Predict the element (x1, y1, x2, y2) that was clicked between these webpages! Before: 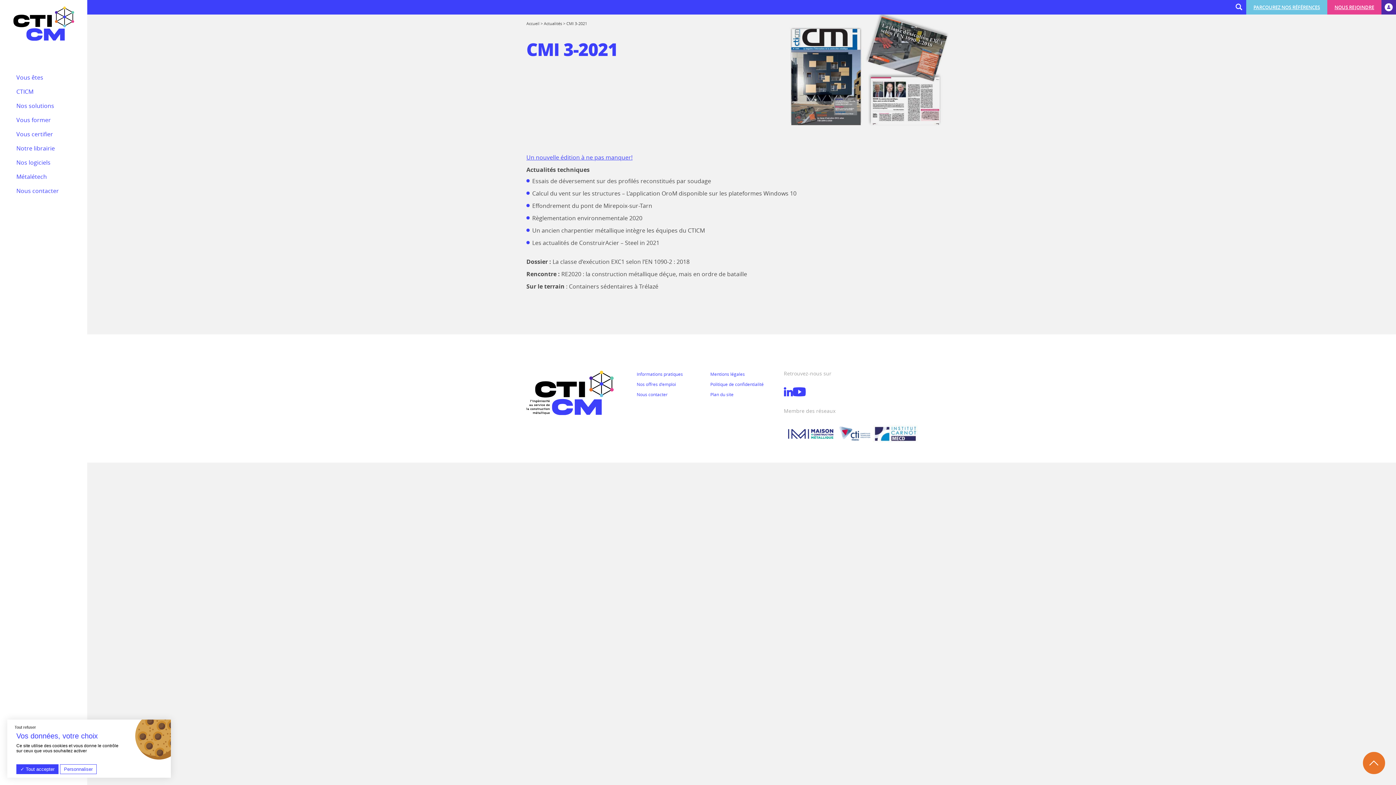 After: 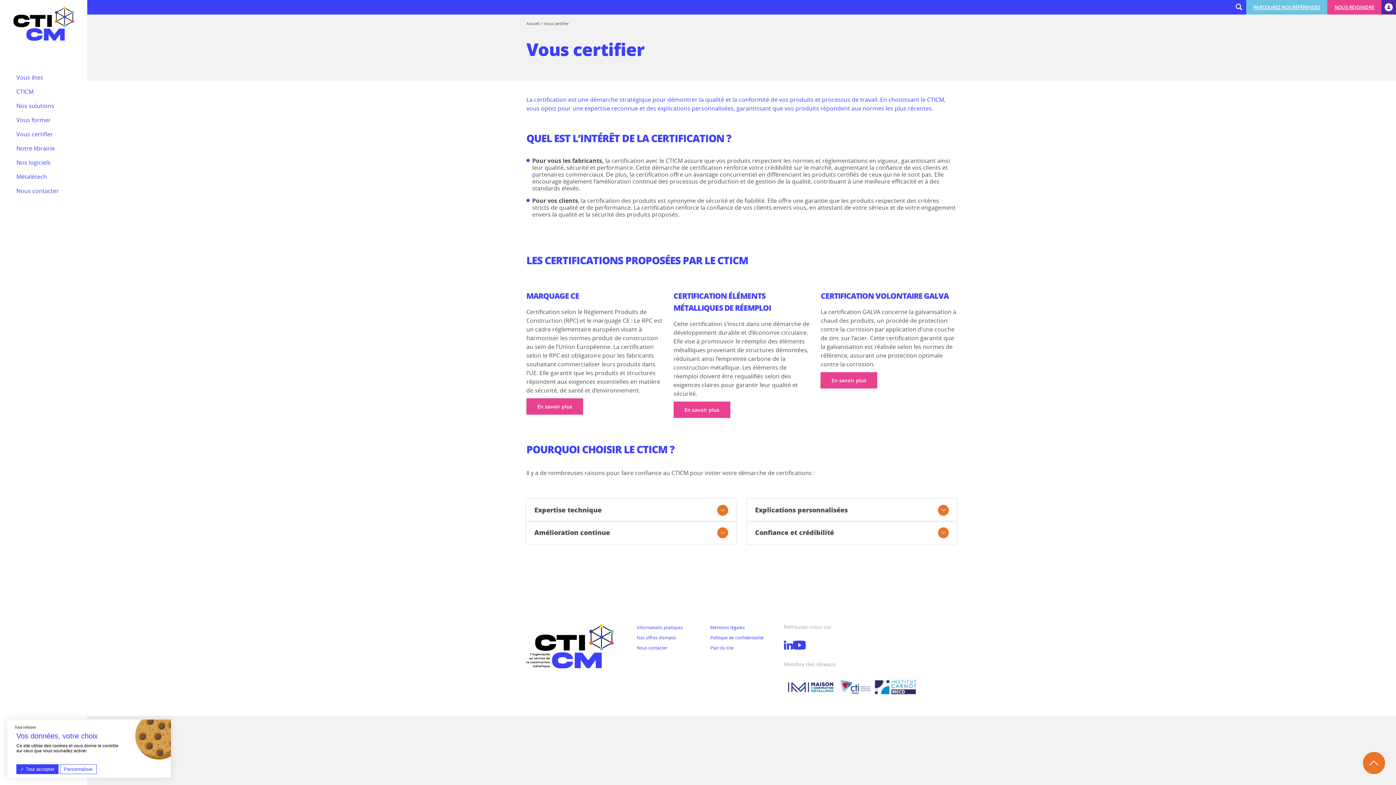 Action: label: Vous certifier bbox: (0, 127, 87, 141)